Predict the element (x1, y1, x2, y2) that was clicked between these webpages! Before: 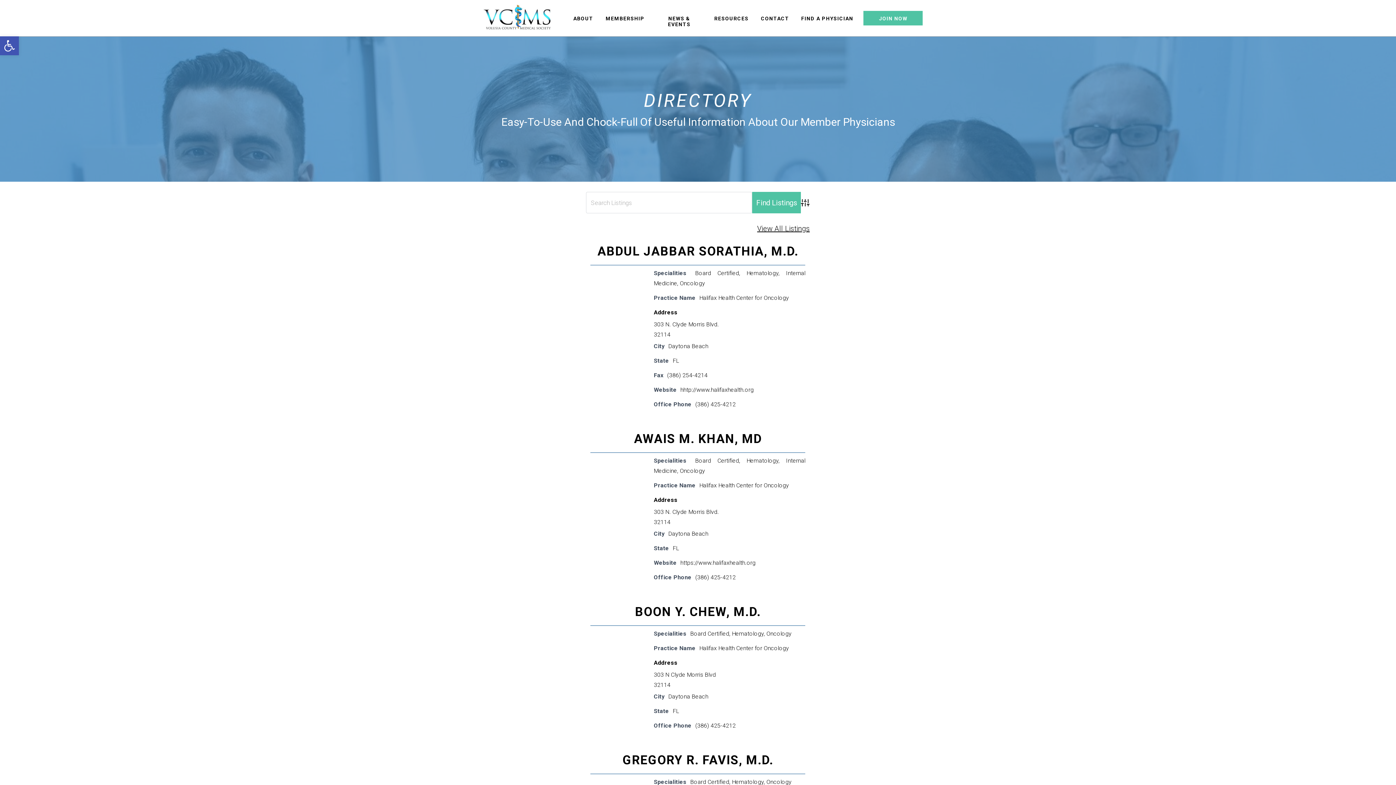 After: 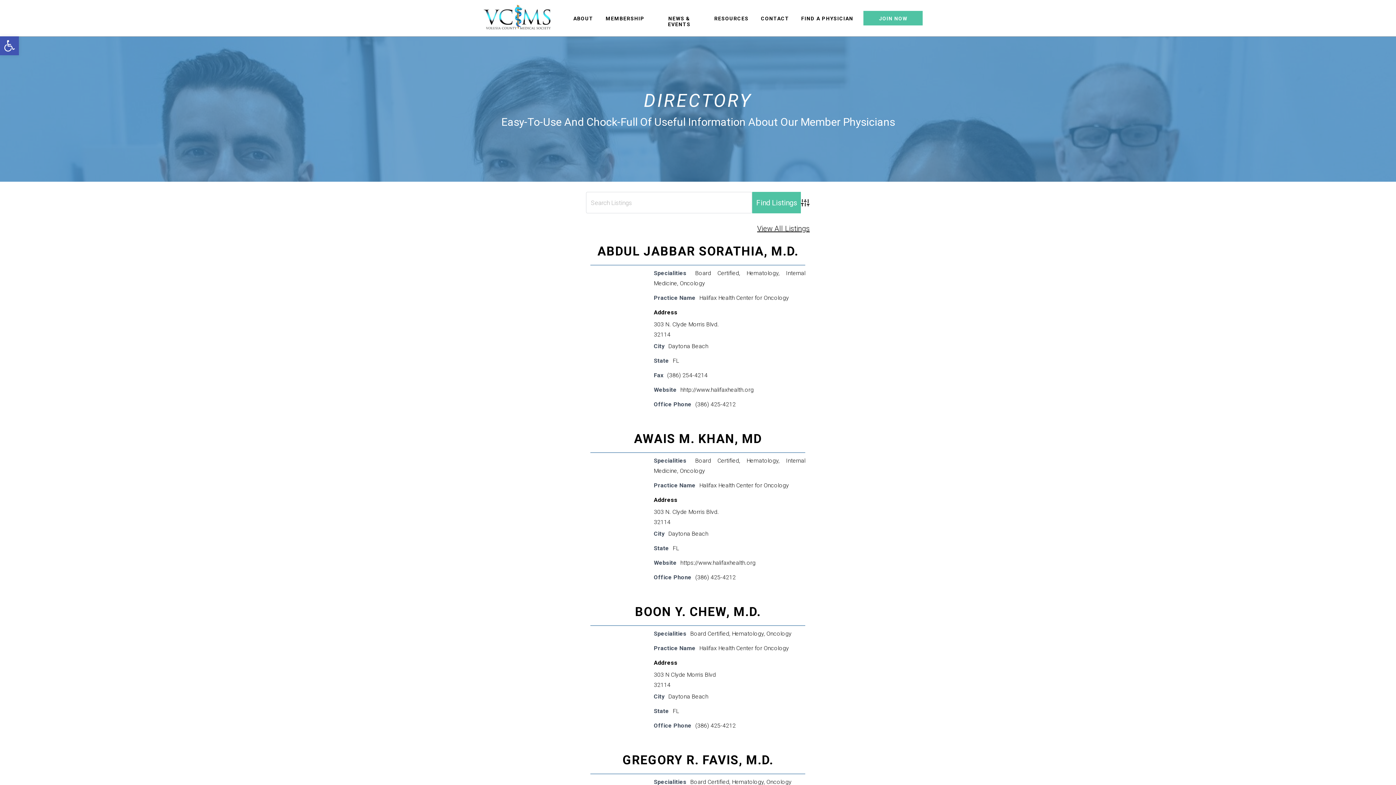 Action: bbox: (680, 280, 705, 287) label: Oncology